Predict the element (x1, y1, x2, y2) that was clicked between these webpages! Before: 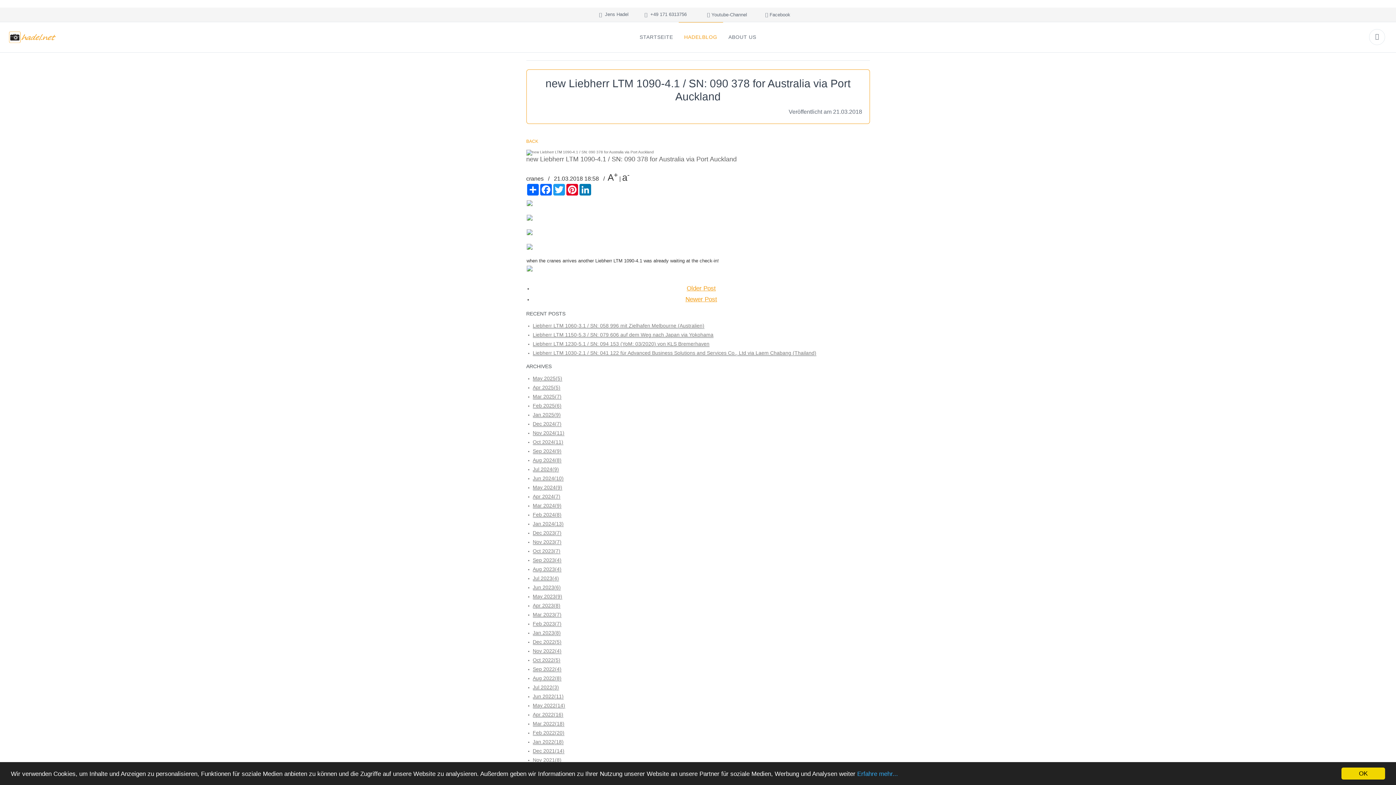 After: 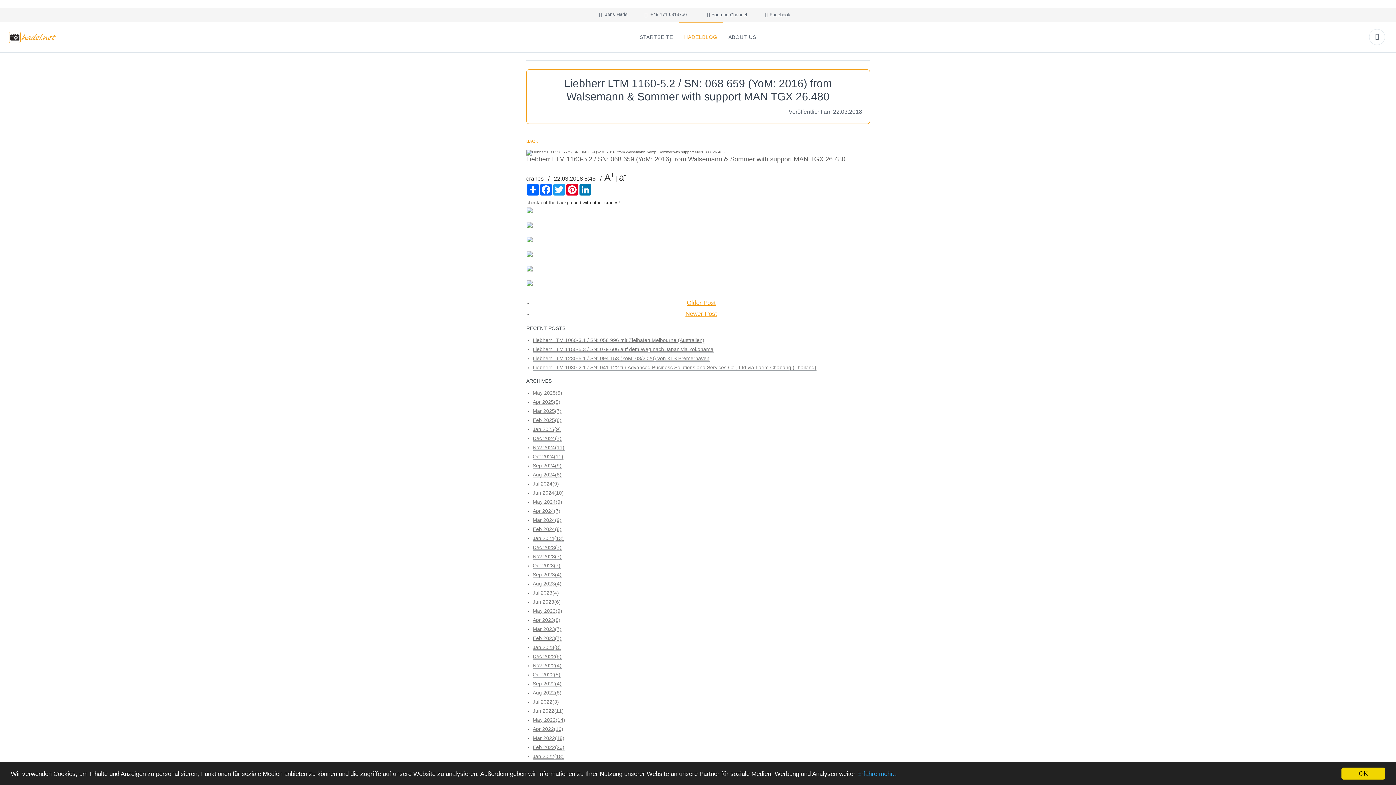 Action: bbox: (685, 296, 717, 303) label: Newer Post